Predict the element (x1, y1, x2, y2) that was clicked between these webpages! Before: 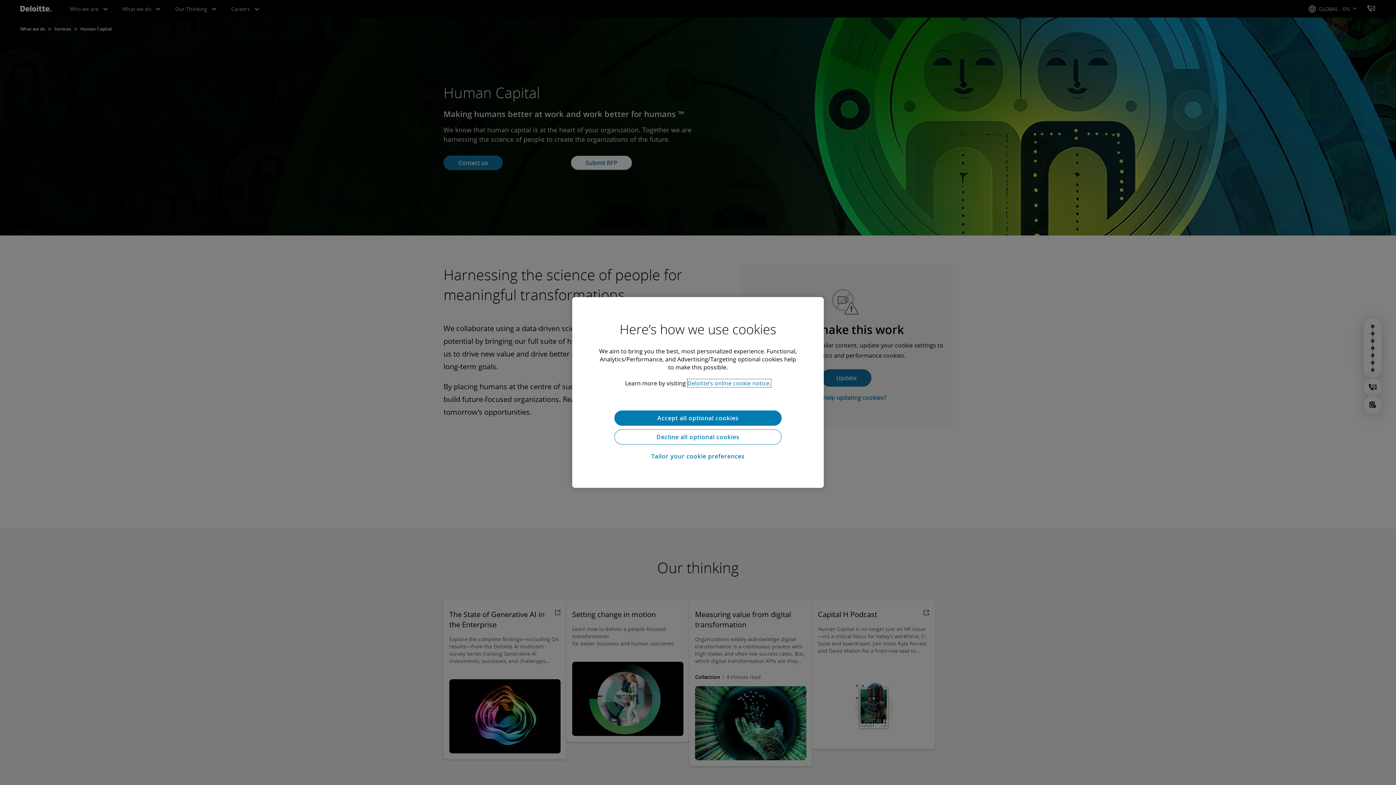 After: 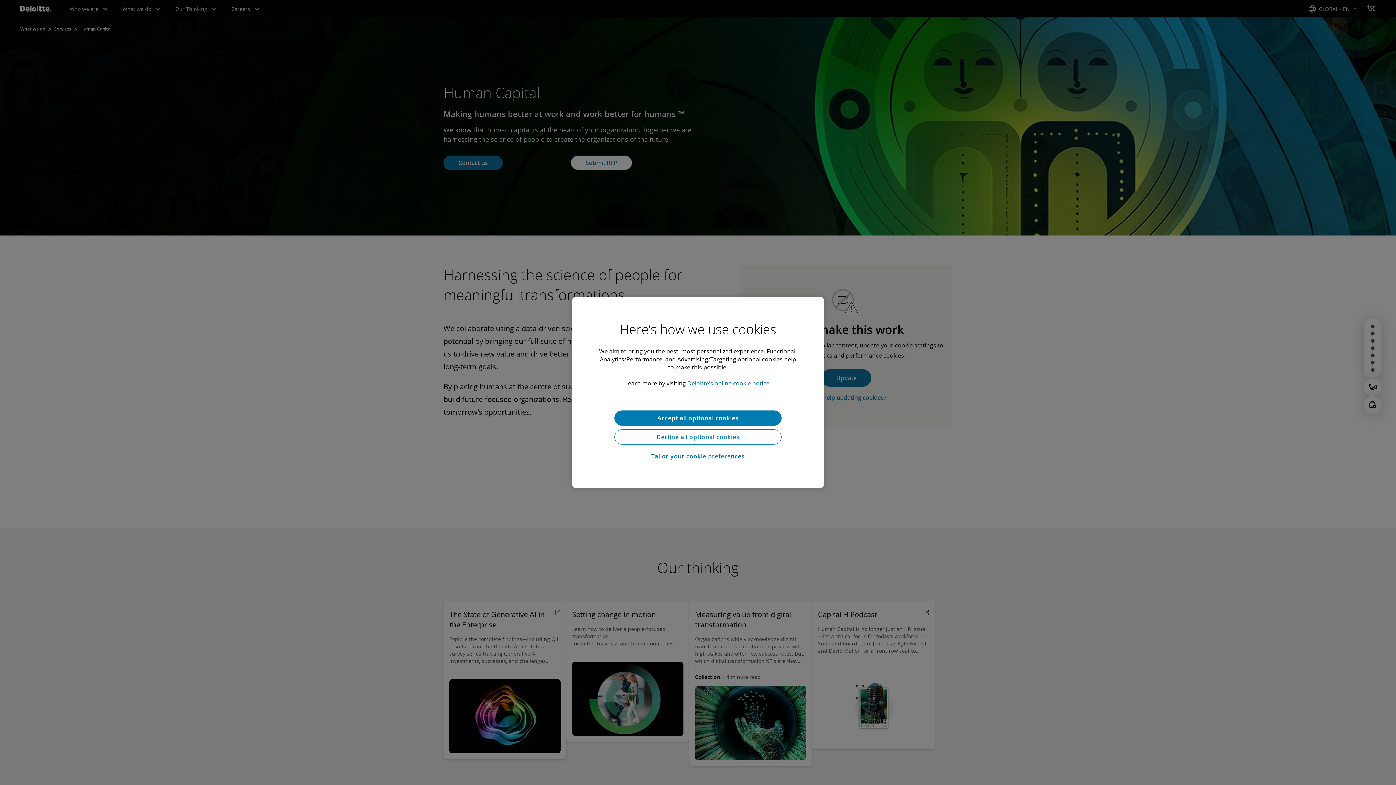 Action: label: Accept all optional cookies bbox: (614, 410, 781, 425)